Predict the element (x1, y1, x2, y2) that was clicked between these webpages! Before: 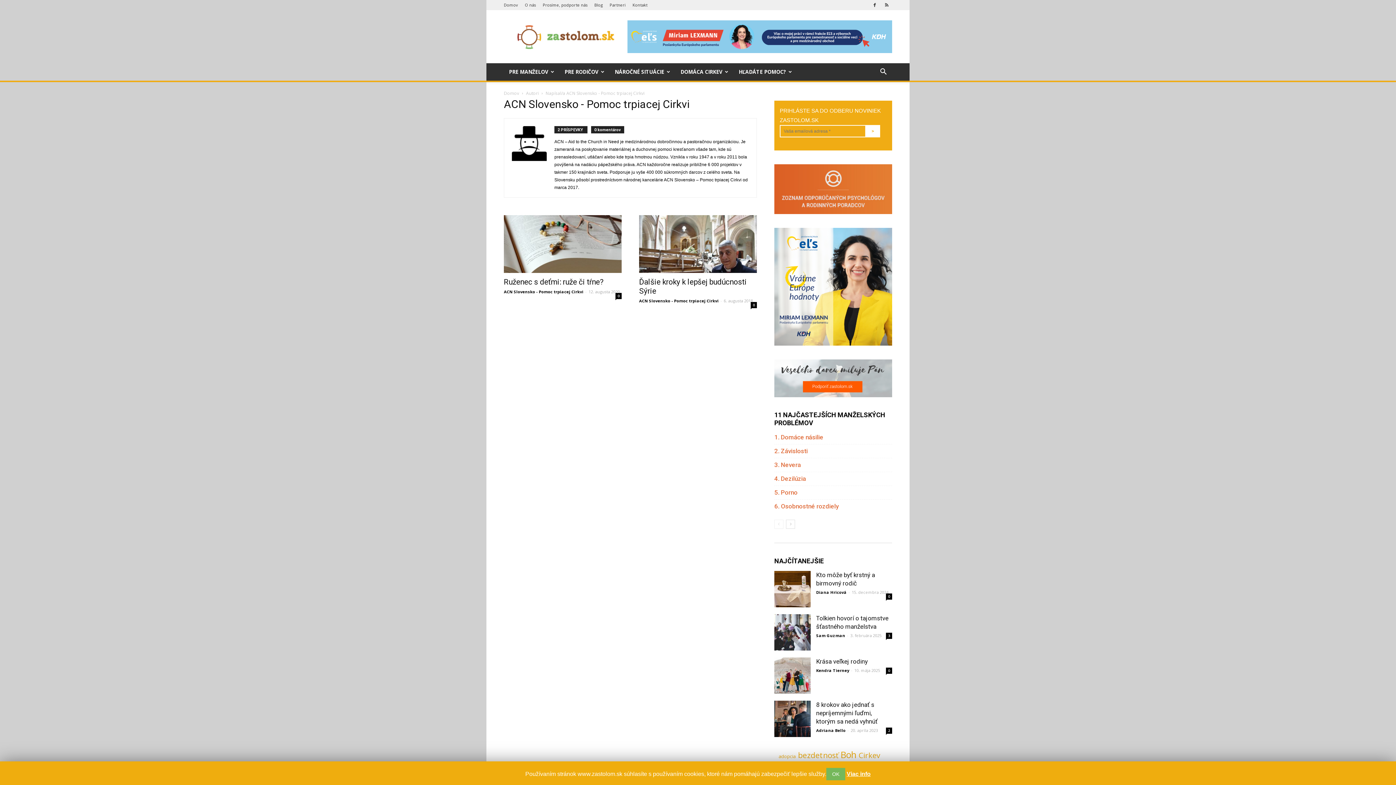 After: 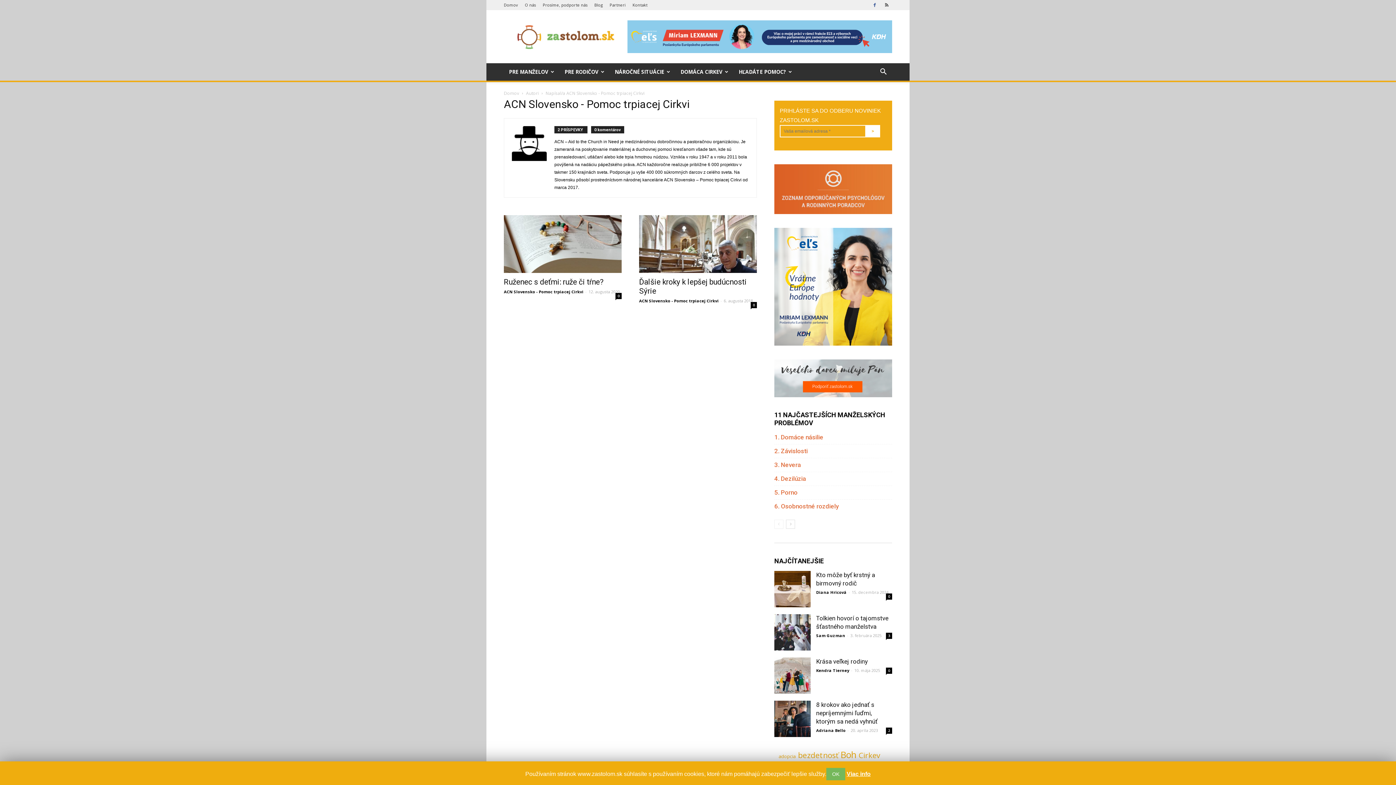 Action: bbox: (869, 0, 880, 10)